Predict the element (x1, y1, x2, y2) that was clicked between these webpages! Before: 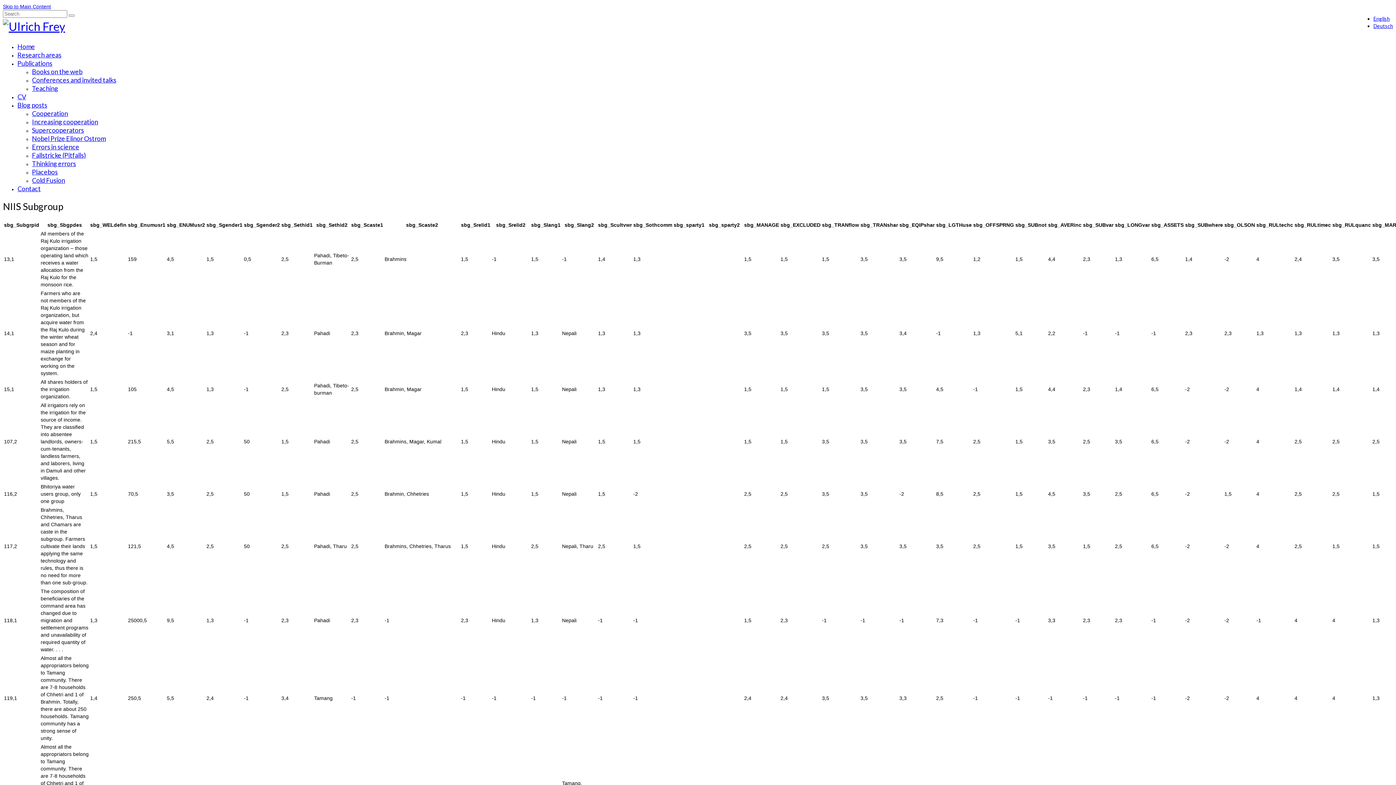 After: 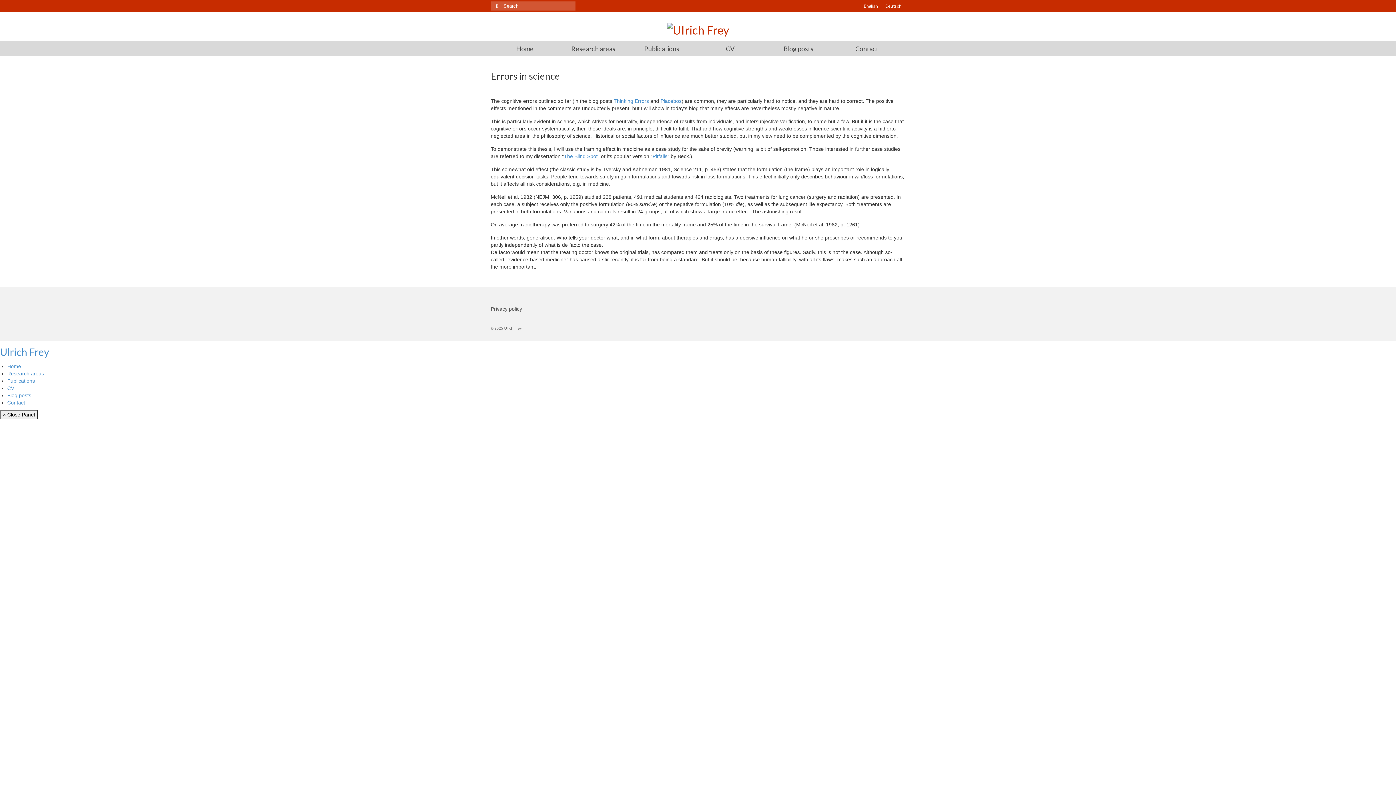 Action: bbox: (32, 142, 79, 150) label: Errors in science